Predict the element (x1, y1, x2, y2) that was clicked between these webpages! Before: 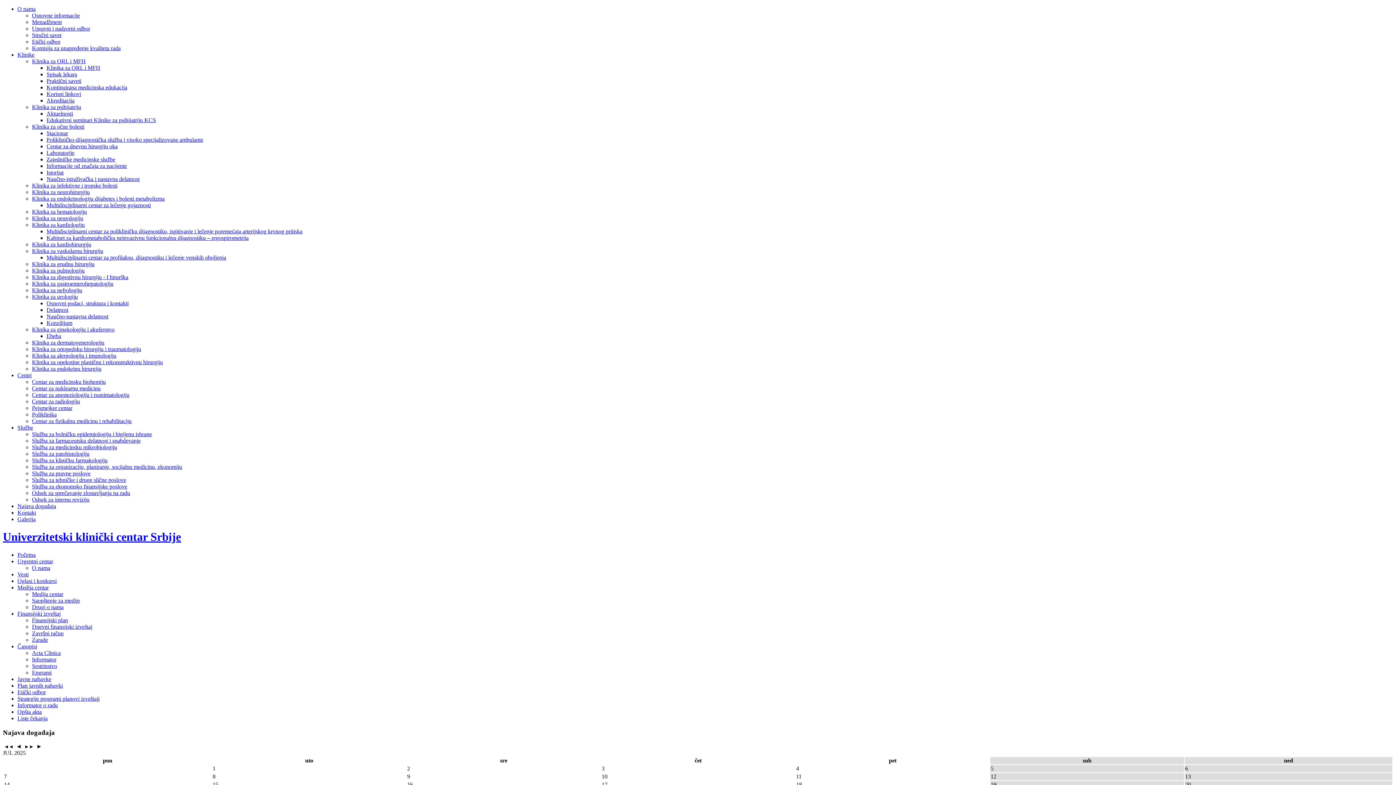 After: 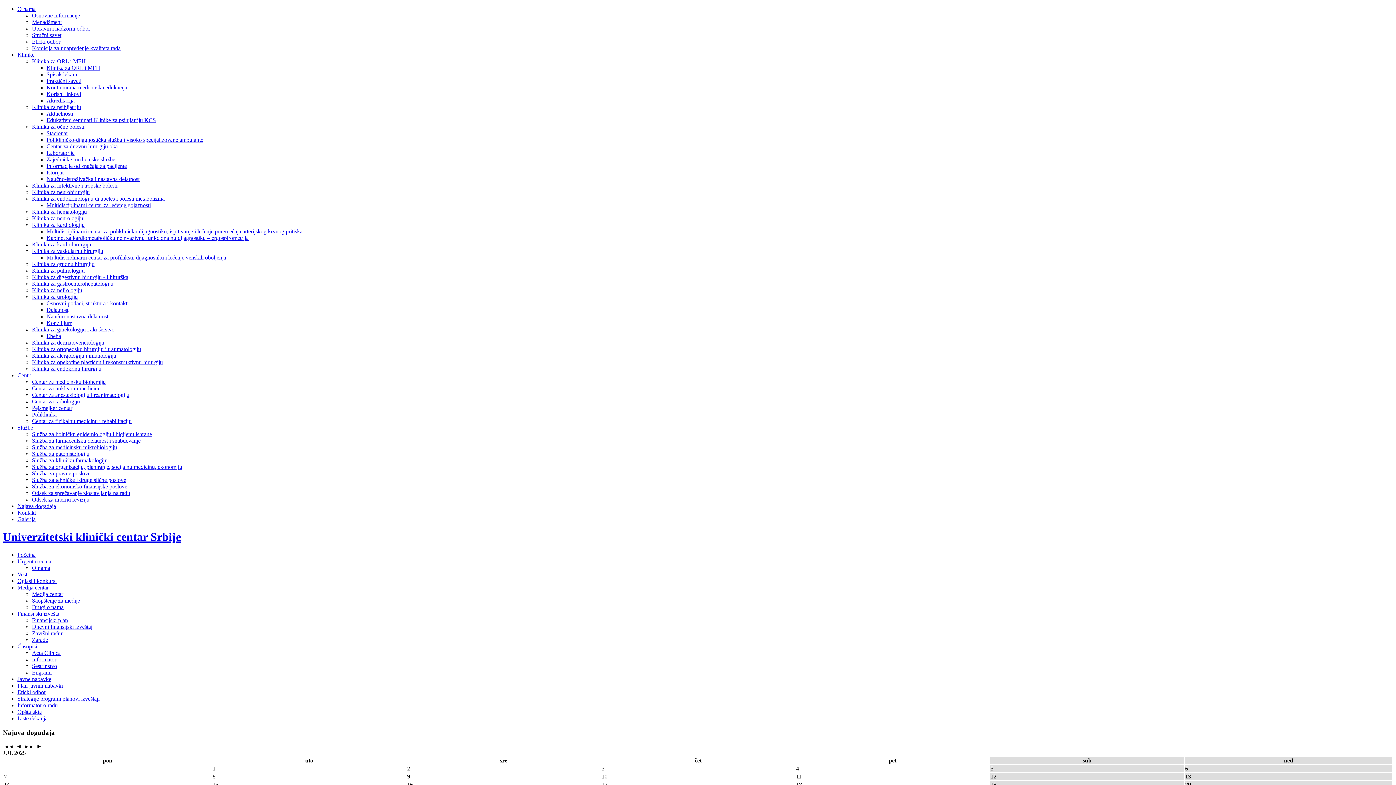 Action: label: Klinika za alergologiju i imunologiju bbox: (32, 352, 116, 358)